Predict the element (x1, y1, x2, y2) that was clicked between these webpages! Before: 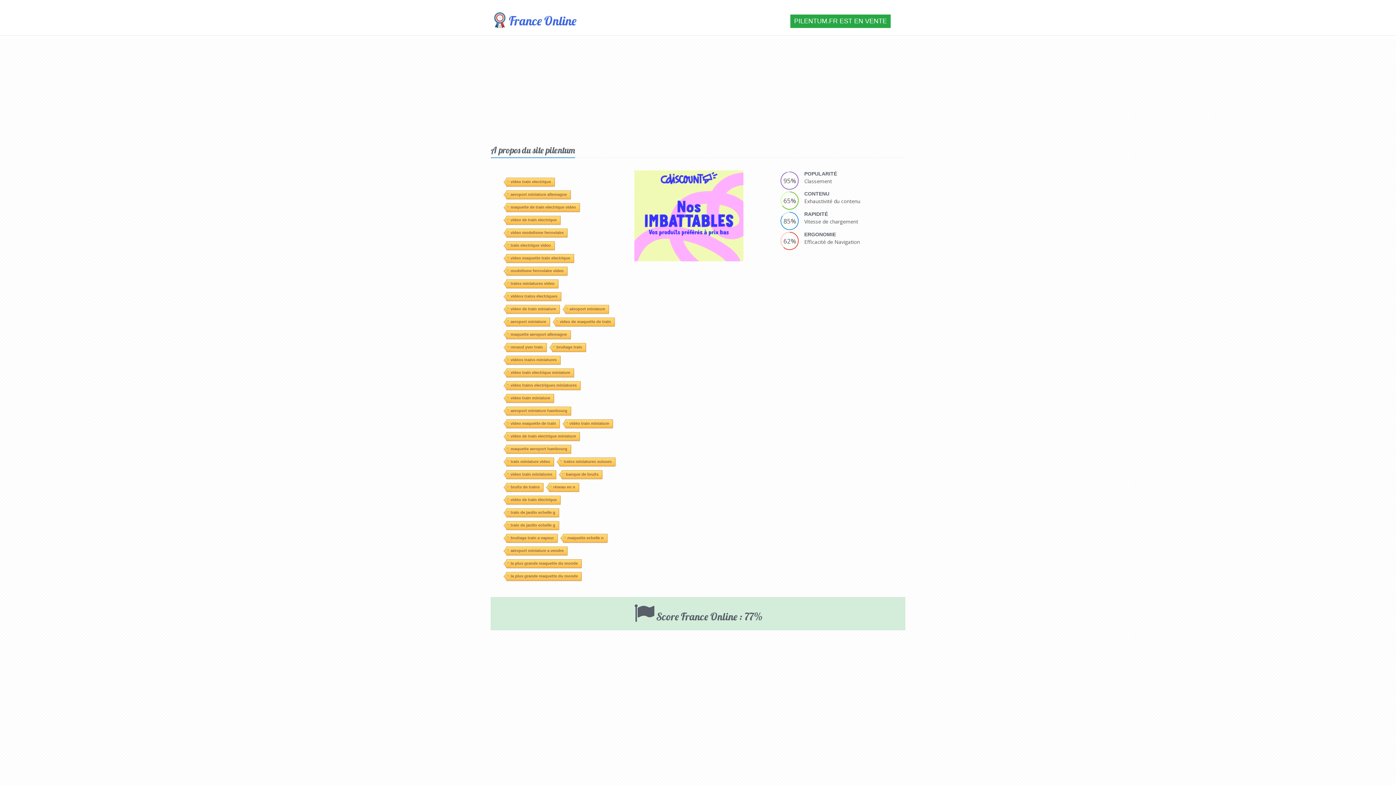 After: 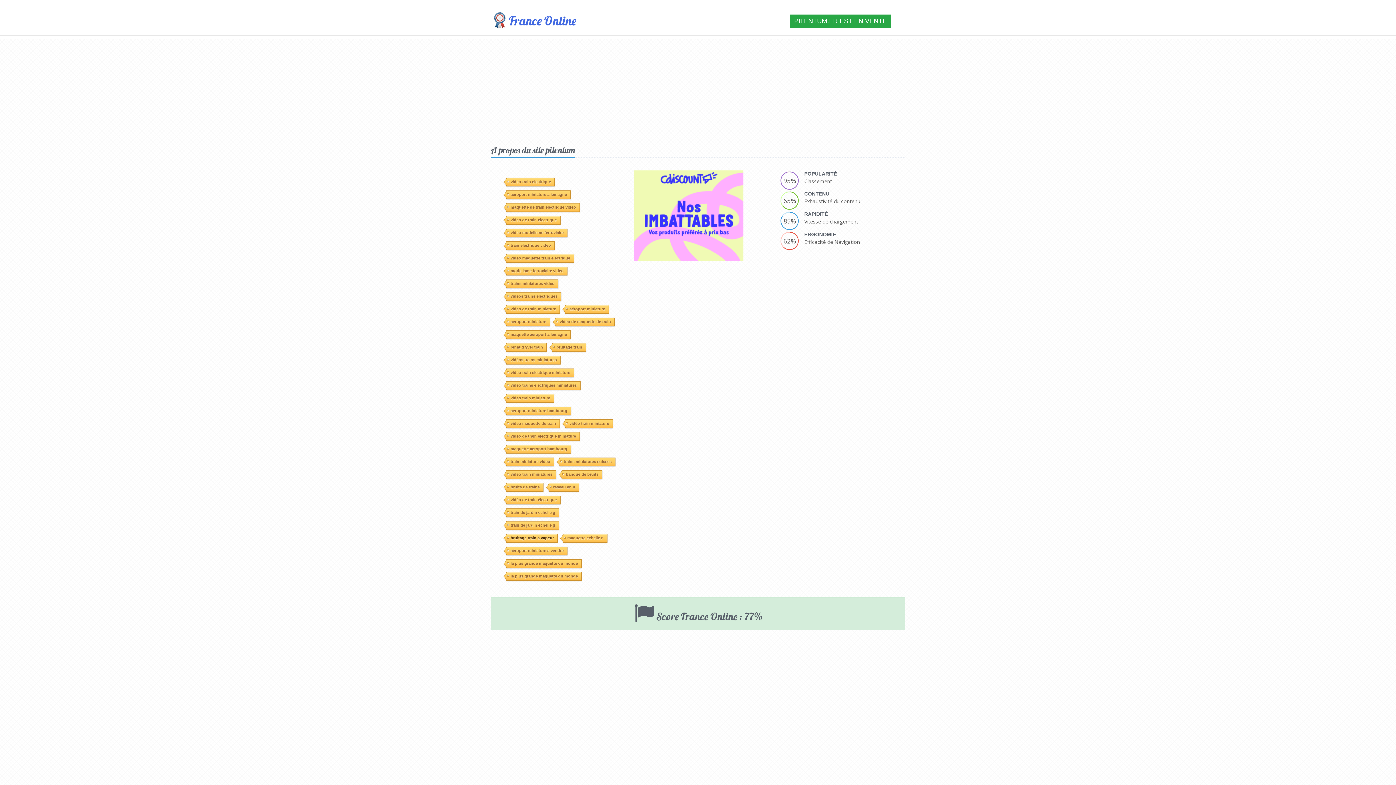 Action: bbox: (506, 431, 557, 439) label: bruitage train a vapeur